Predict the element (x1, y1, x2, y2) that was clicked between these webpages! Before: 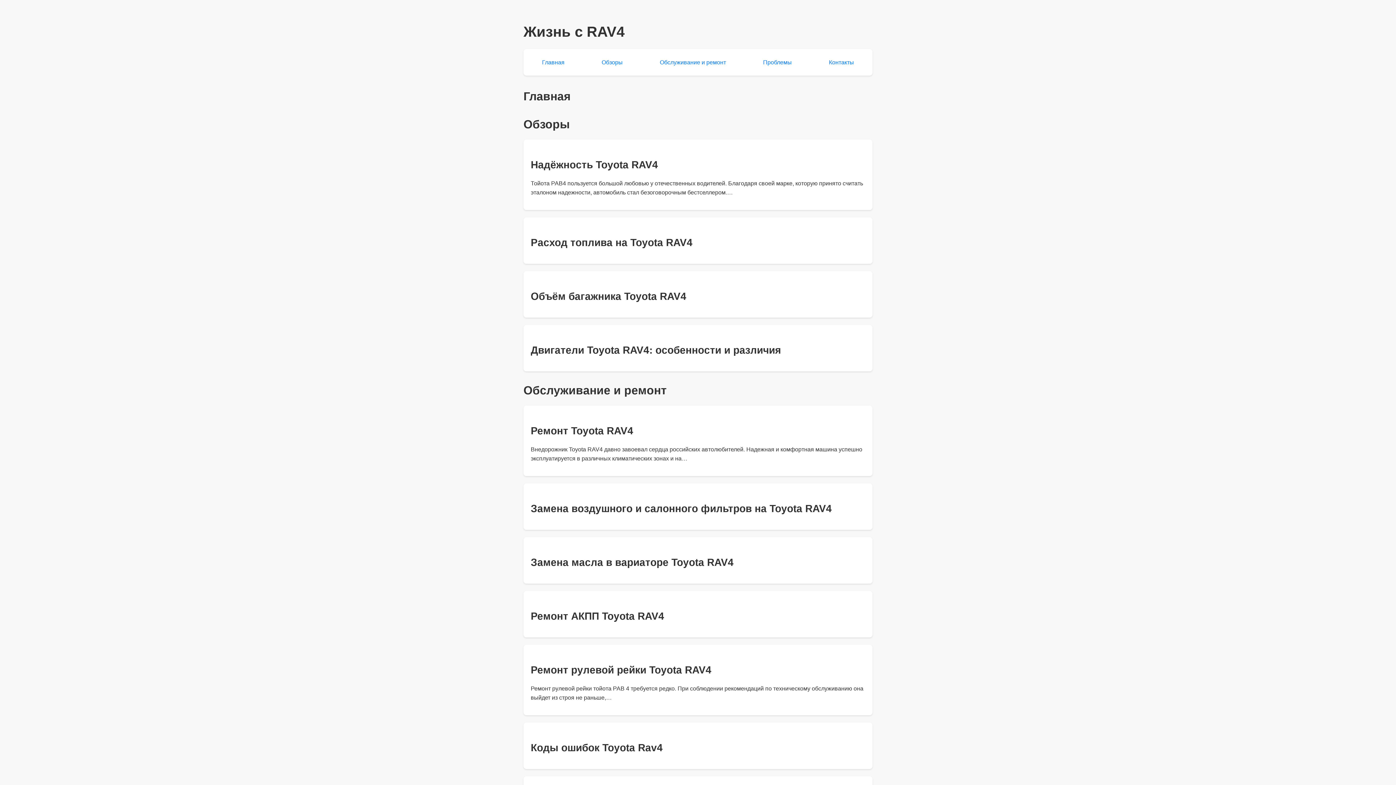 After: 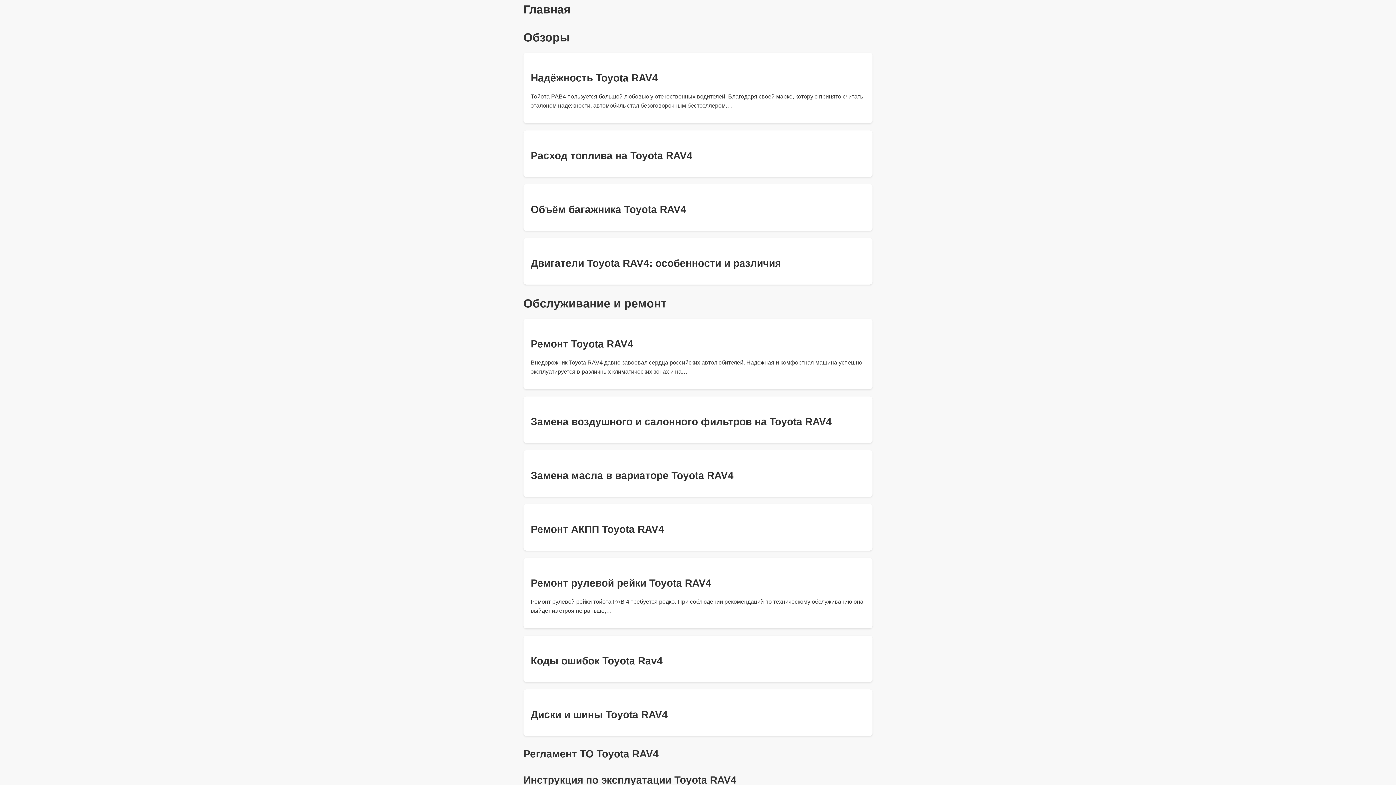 Action: label: Главная bbox: (536, 54, 570, 69)